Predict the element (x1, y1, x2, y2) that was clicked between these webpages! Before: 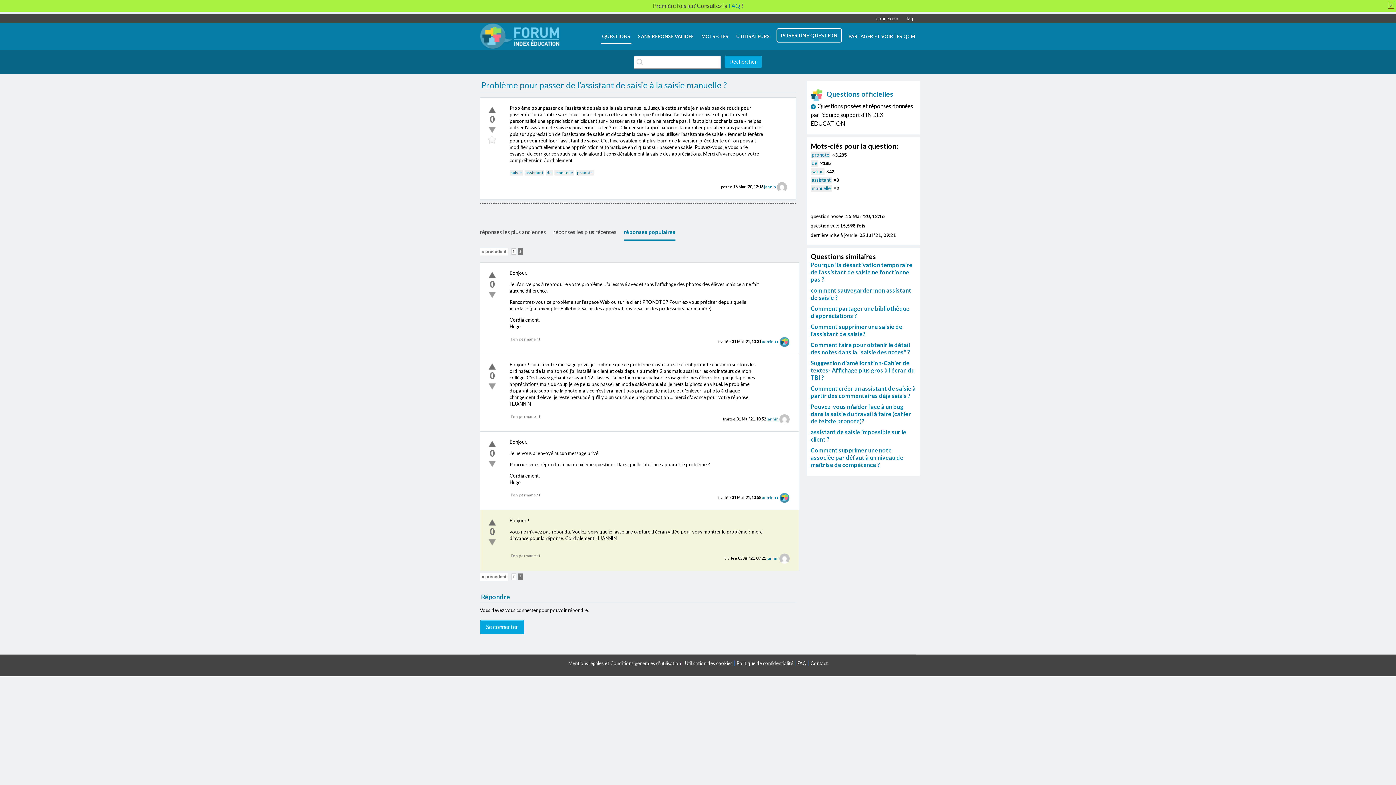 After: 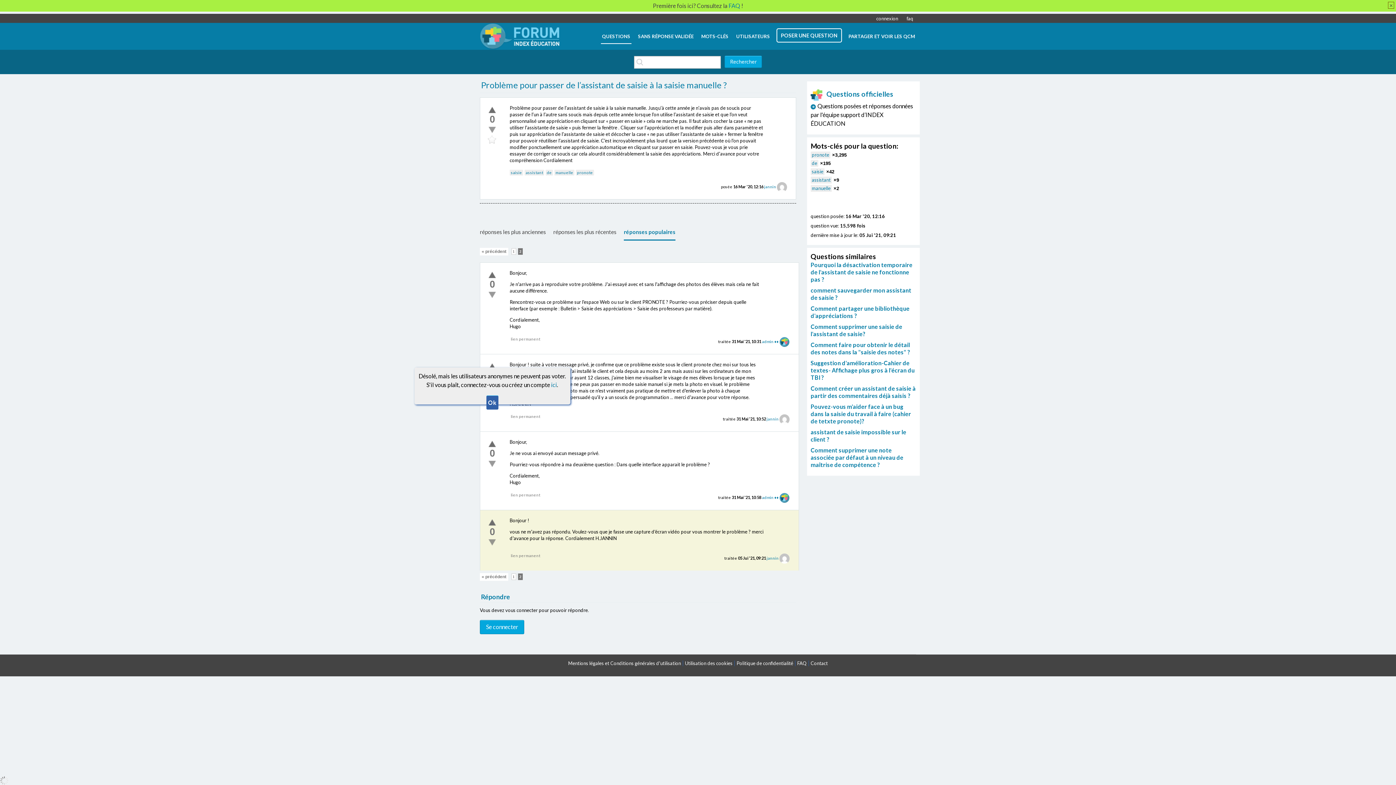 Action: bbox: (487, 381, 497, 391)